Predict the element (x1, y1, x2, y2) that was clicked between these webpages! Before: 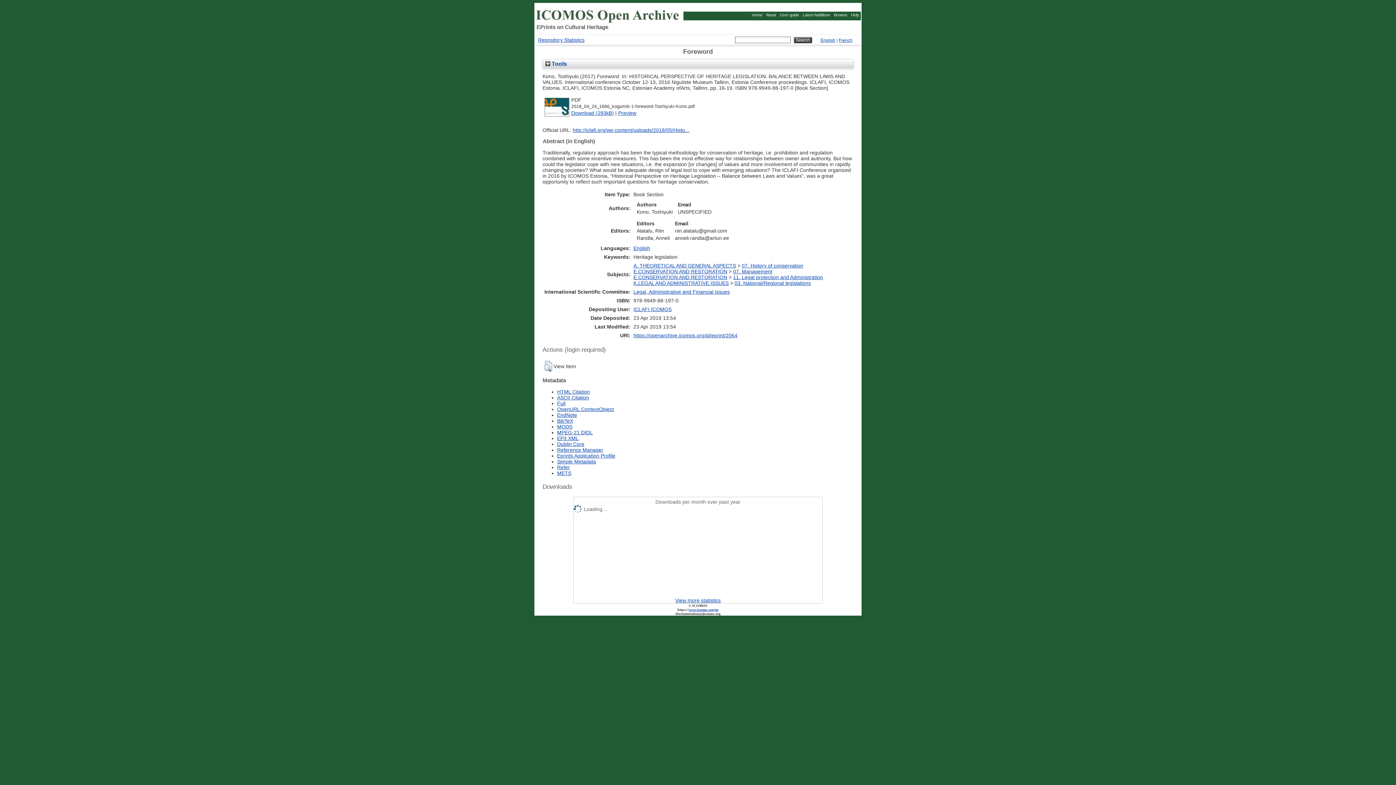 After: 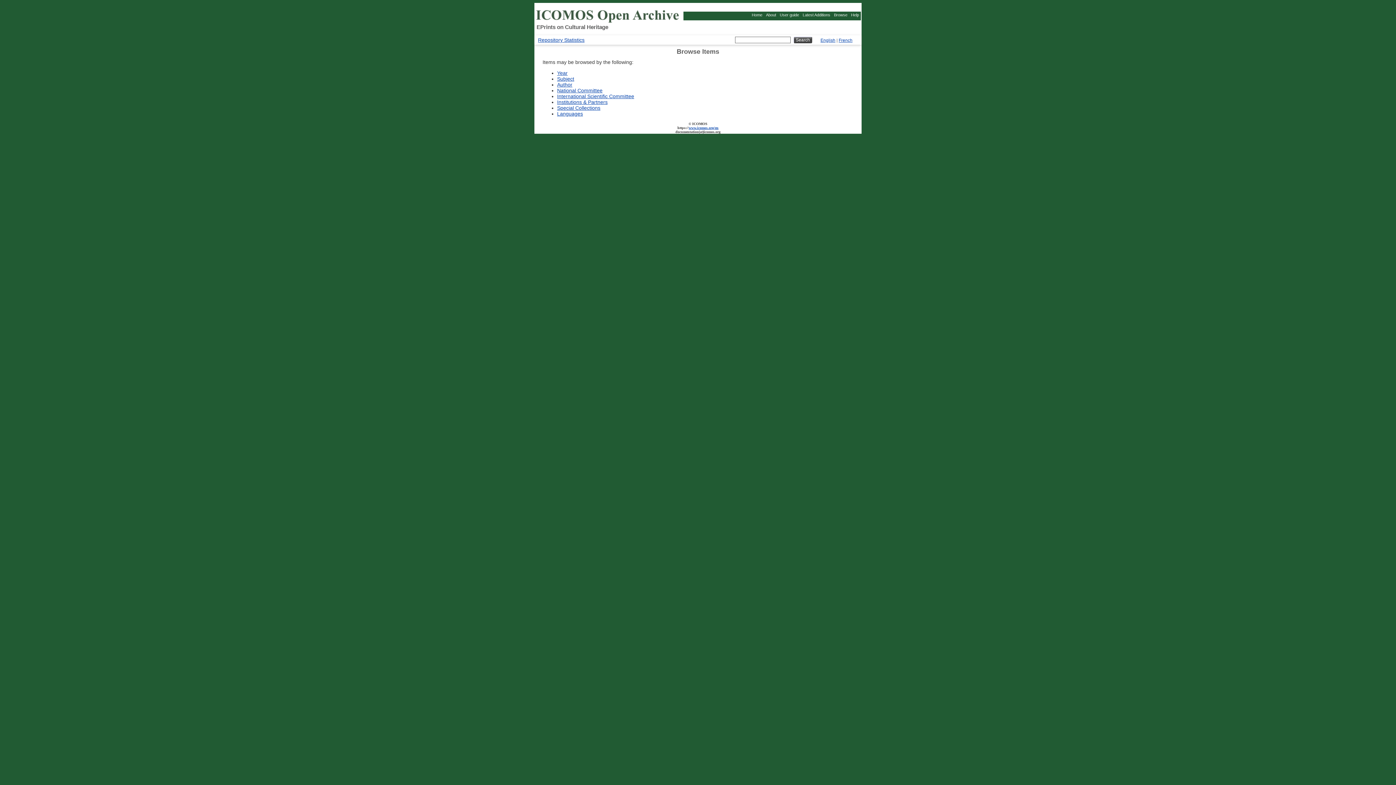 Action: label: Browse bbox: (834, 12, 847, 17)